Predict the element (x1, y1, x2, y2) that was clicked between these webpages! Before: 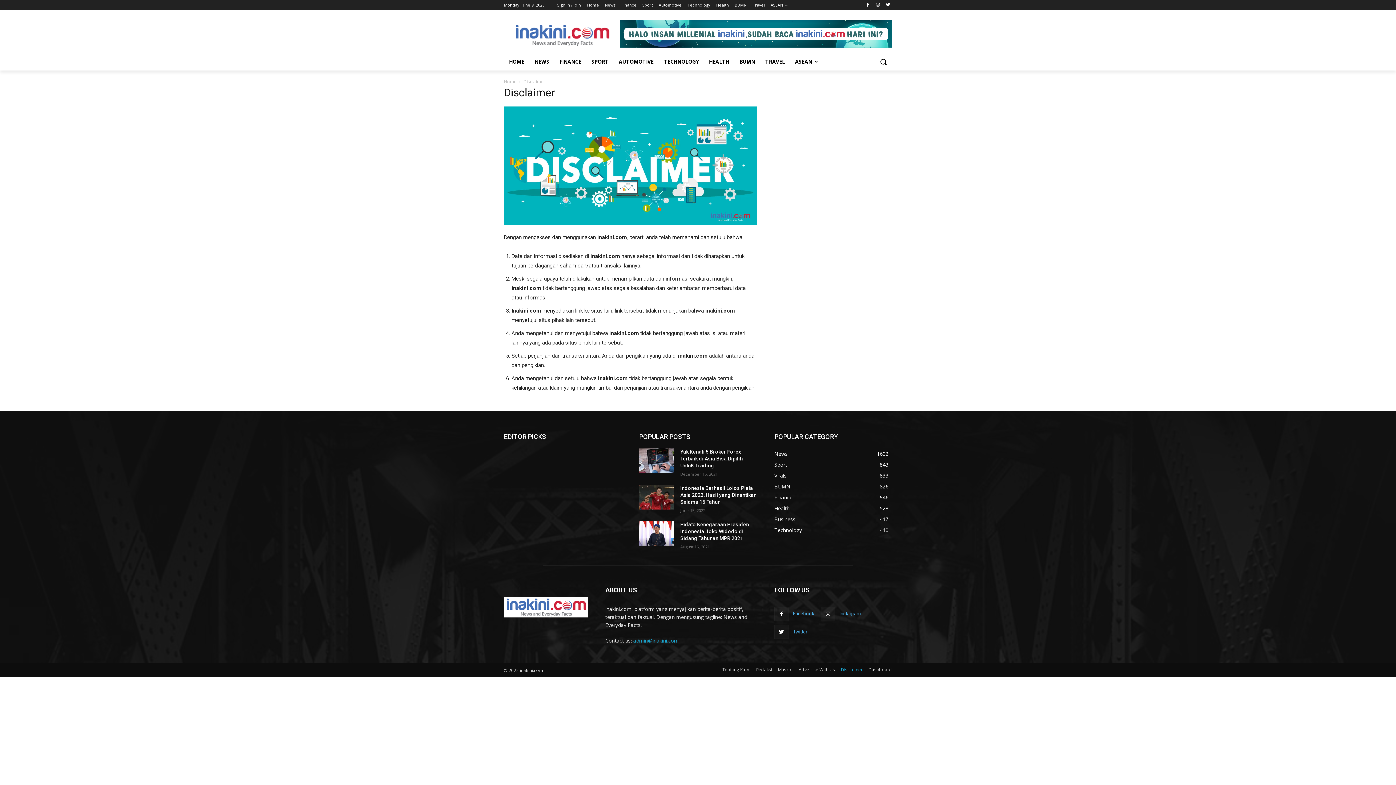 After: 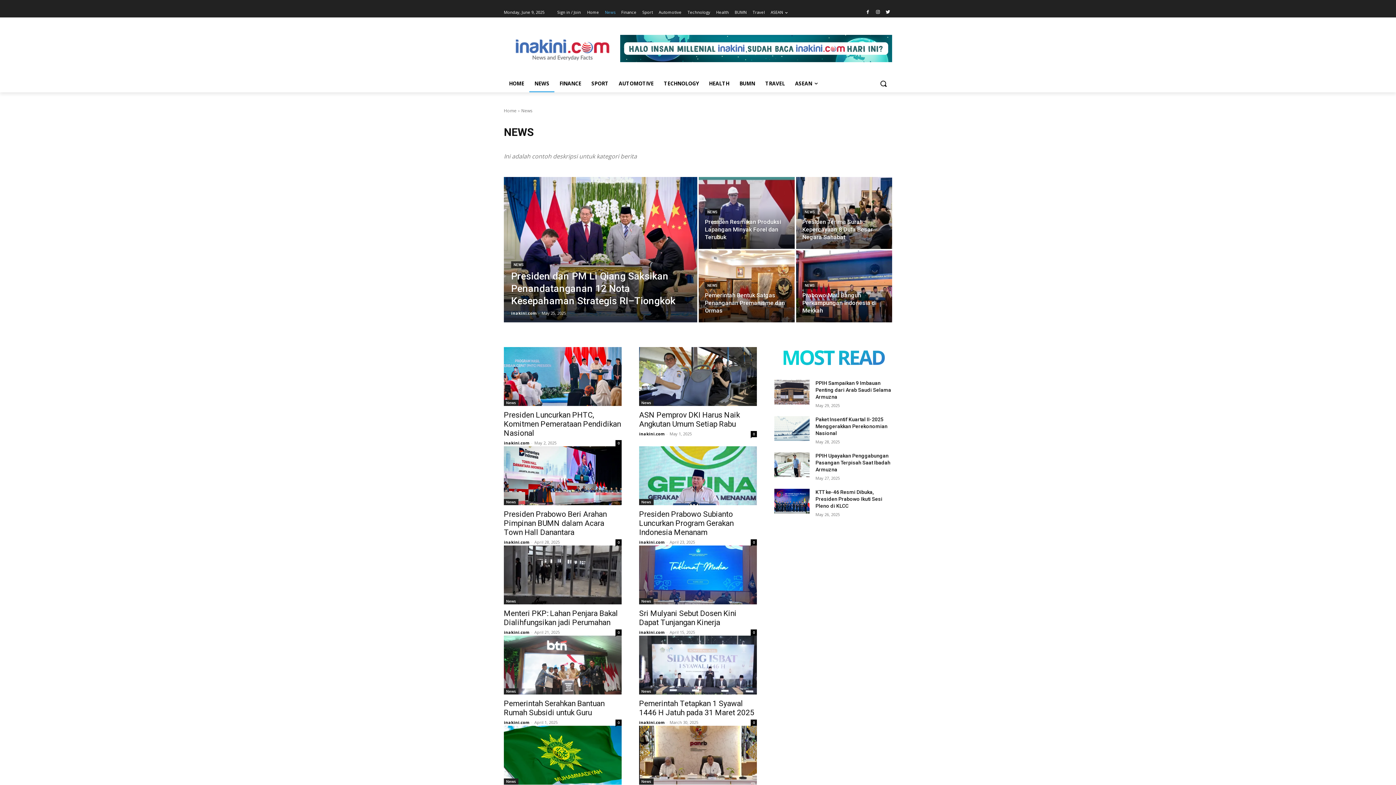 Action: bbox: (774, 450, 788, 457) label: News
1602